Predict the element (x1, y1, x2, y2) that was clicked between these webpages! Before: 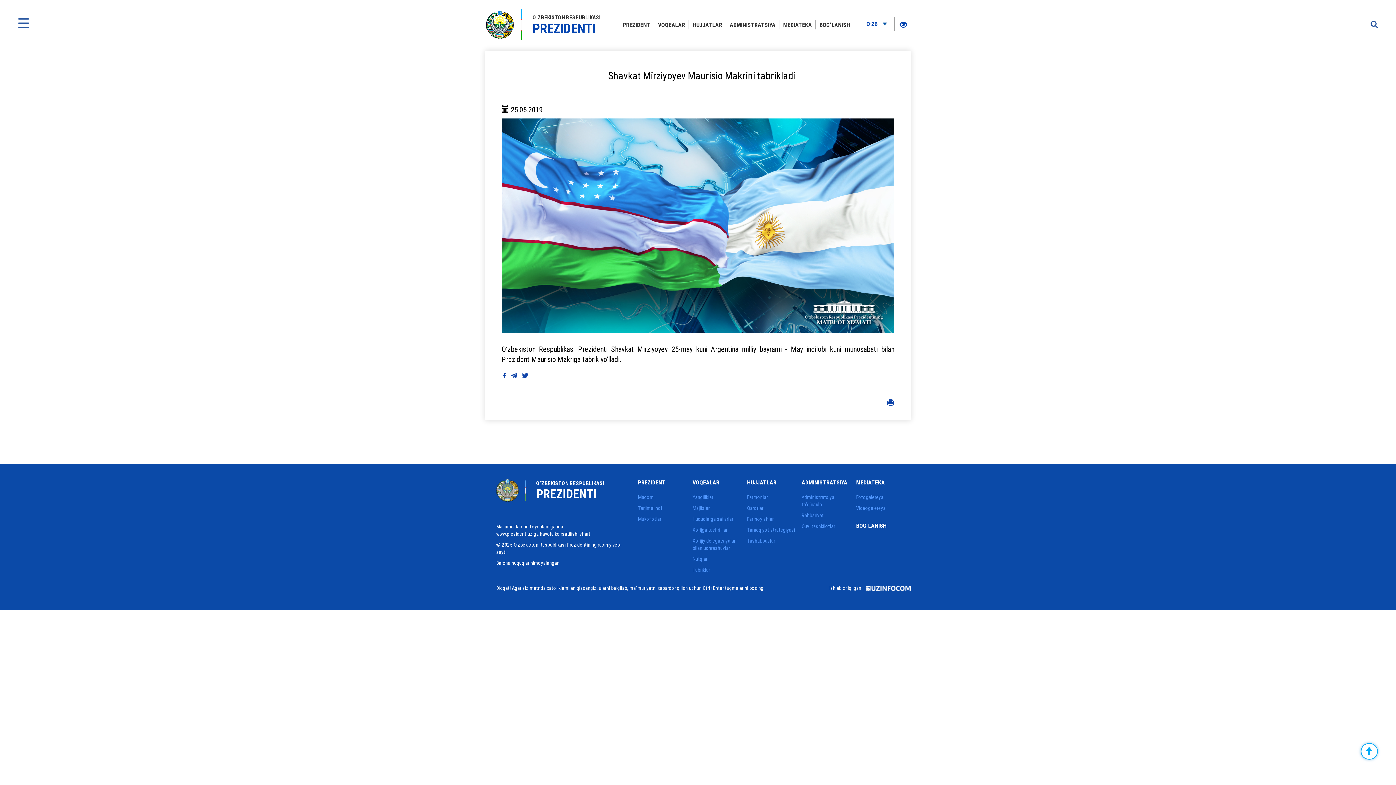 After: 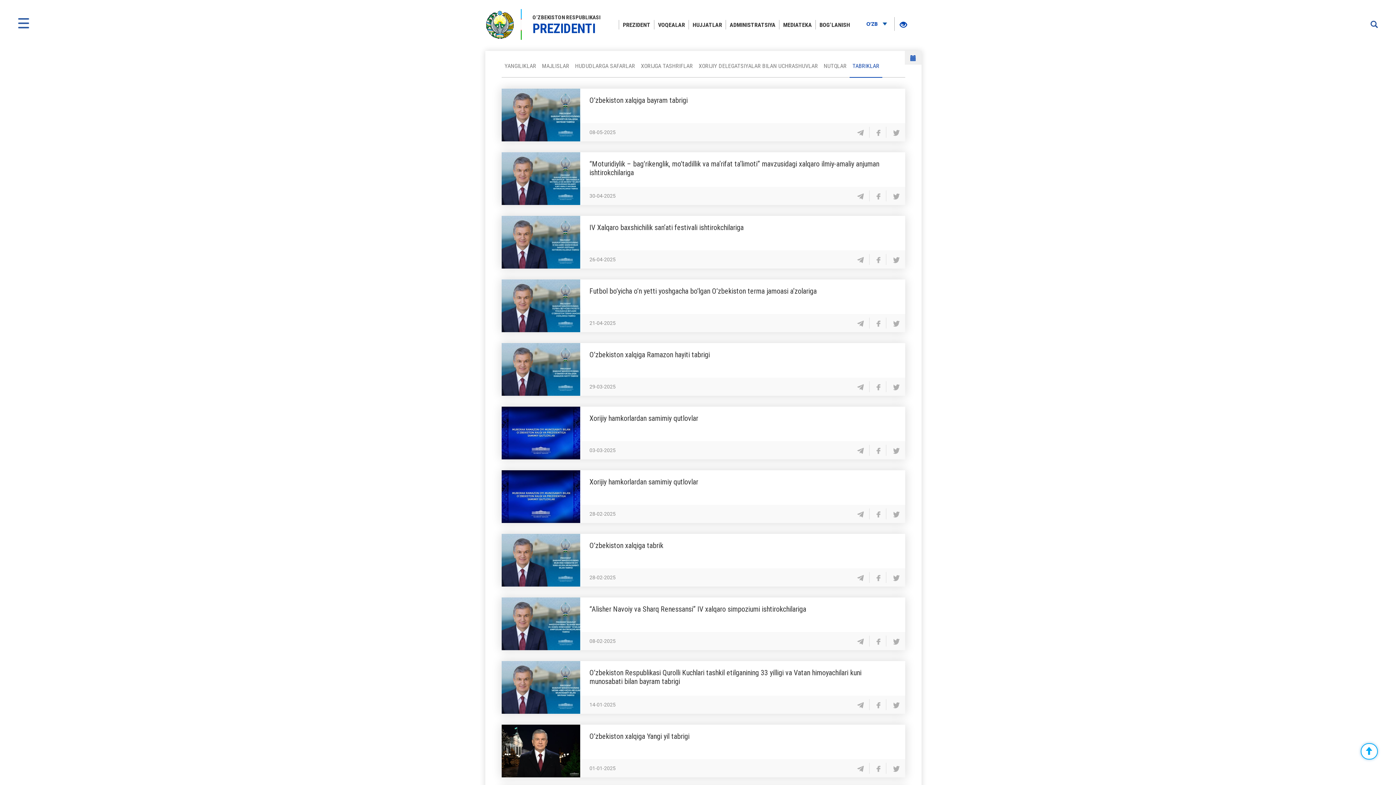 Action: label: Tabriklar bbox: (692, 566, 710, 573)